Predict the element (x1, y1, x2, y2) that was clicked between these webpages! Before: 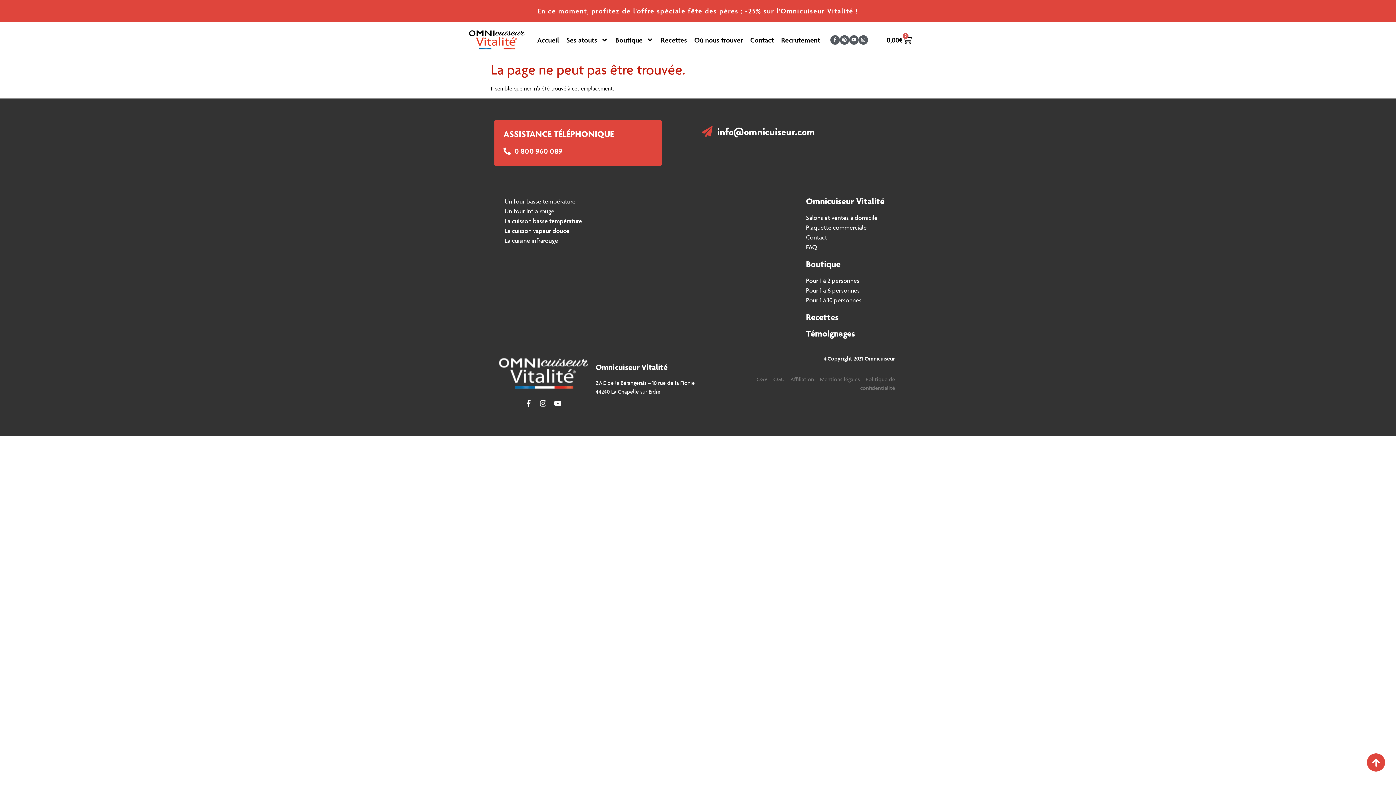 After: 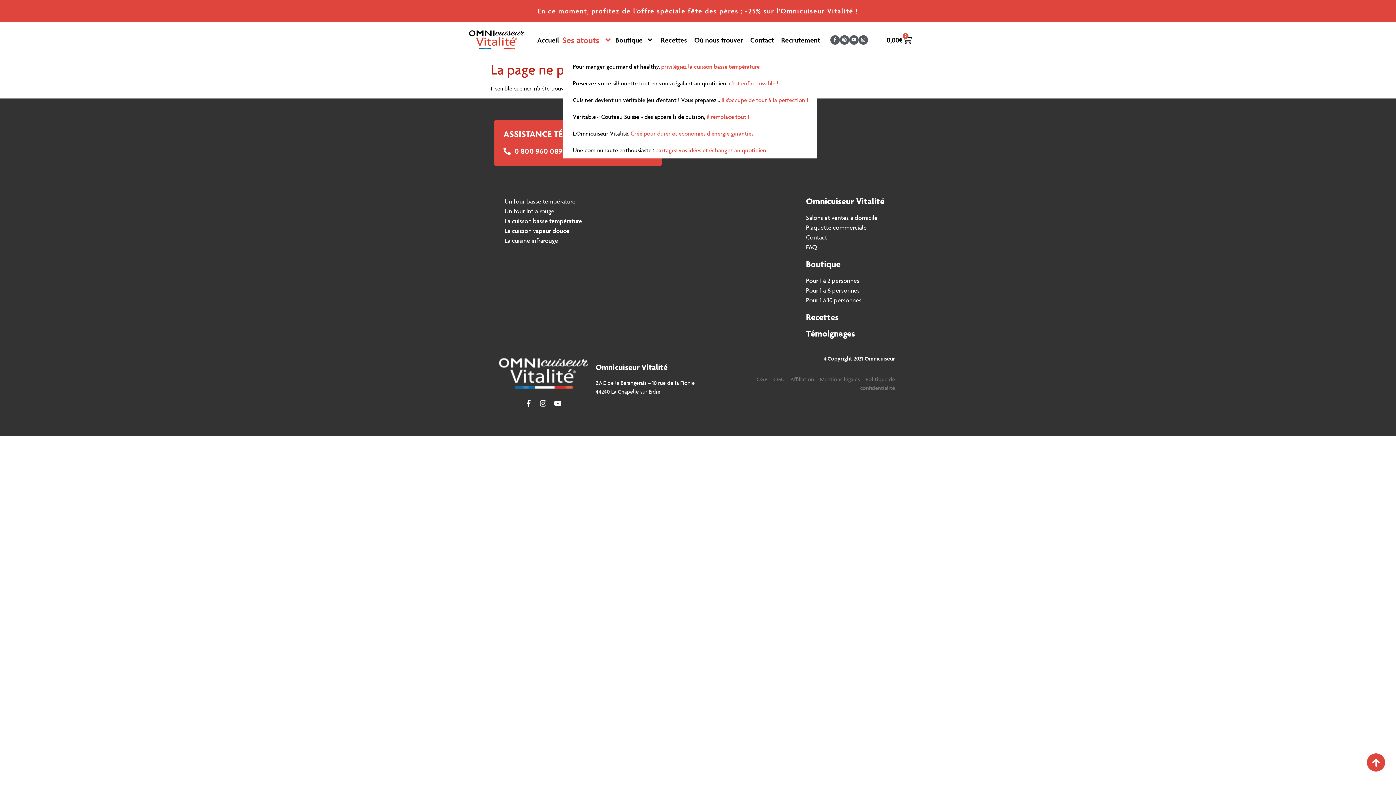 Action: label: Ses atouts bbox: (562, 34, 611, 45)